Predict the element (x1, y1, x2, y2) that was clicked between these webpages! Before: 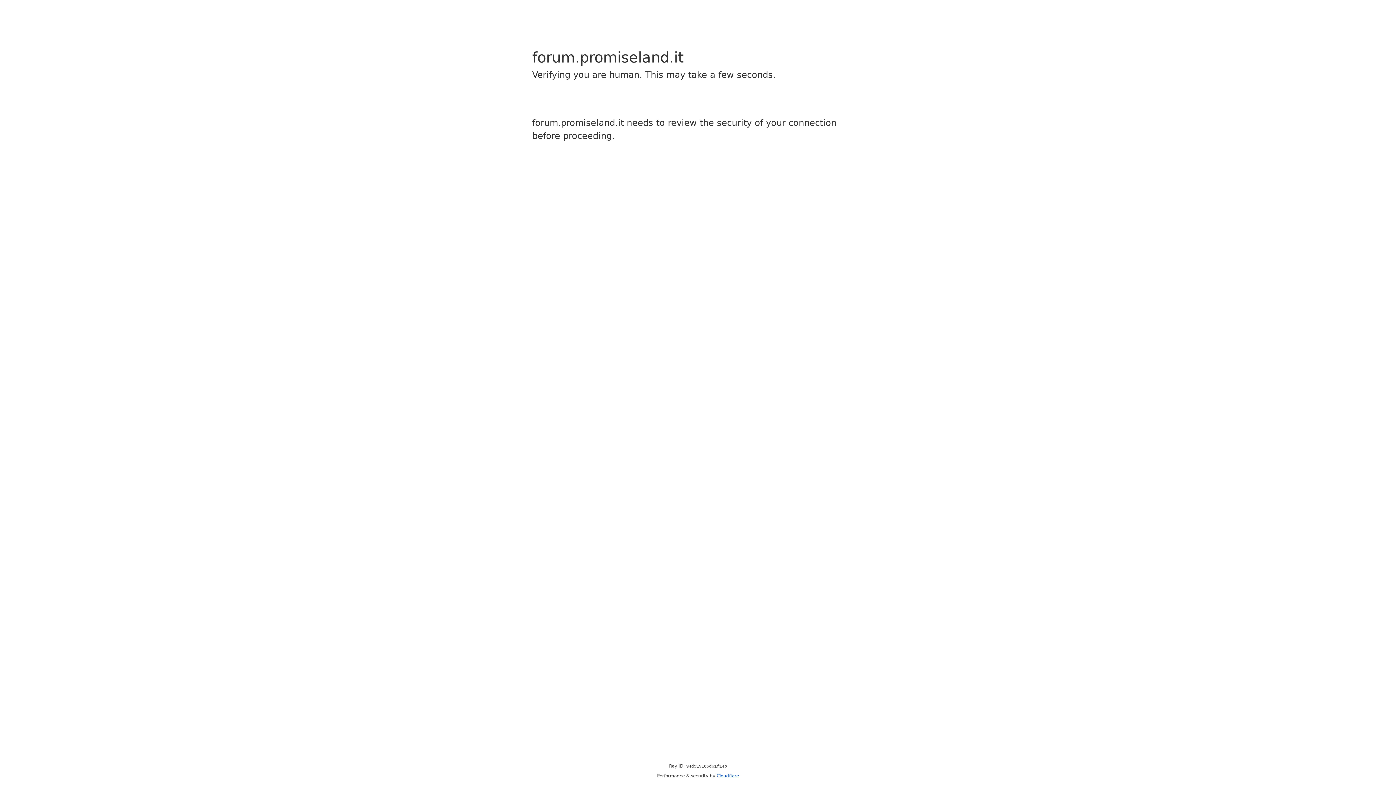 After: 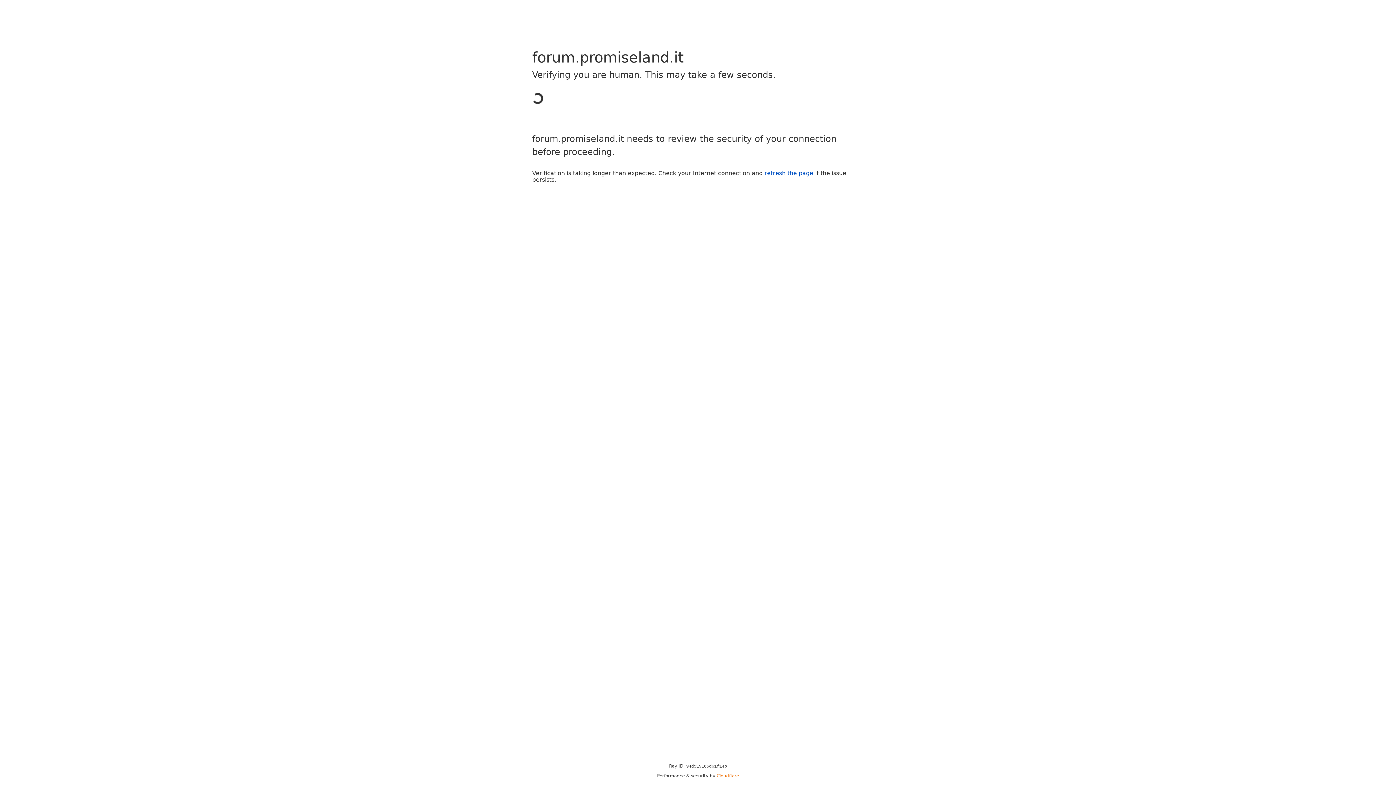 Action: label: Cloudflare bbox: (716, 773, 739, 778)